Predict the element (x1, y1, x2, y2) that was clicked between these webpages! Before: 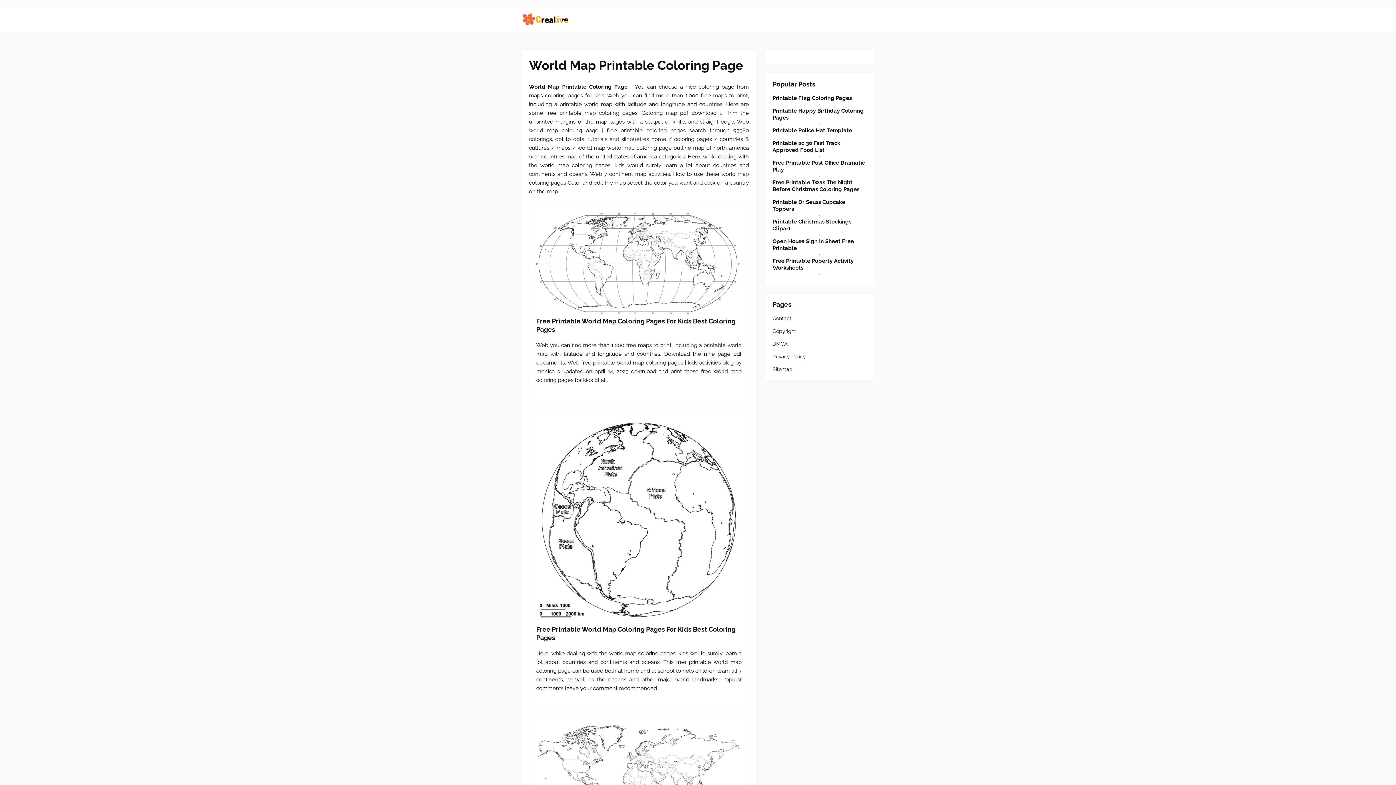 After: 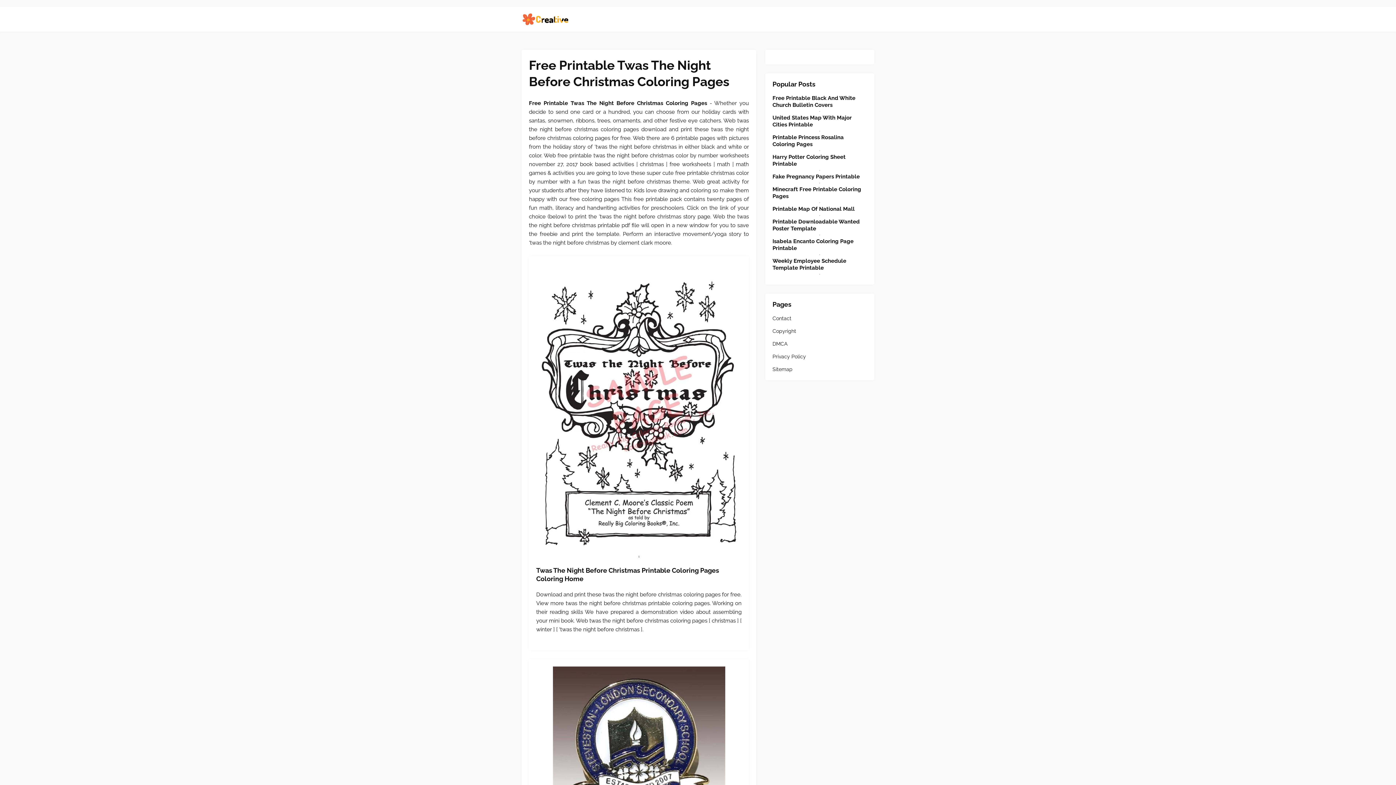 Action: label: Free Printable Twas The Night Before Christmas Coloring Pages bbox: (772, 179, 867, 193)